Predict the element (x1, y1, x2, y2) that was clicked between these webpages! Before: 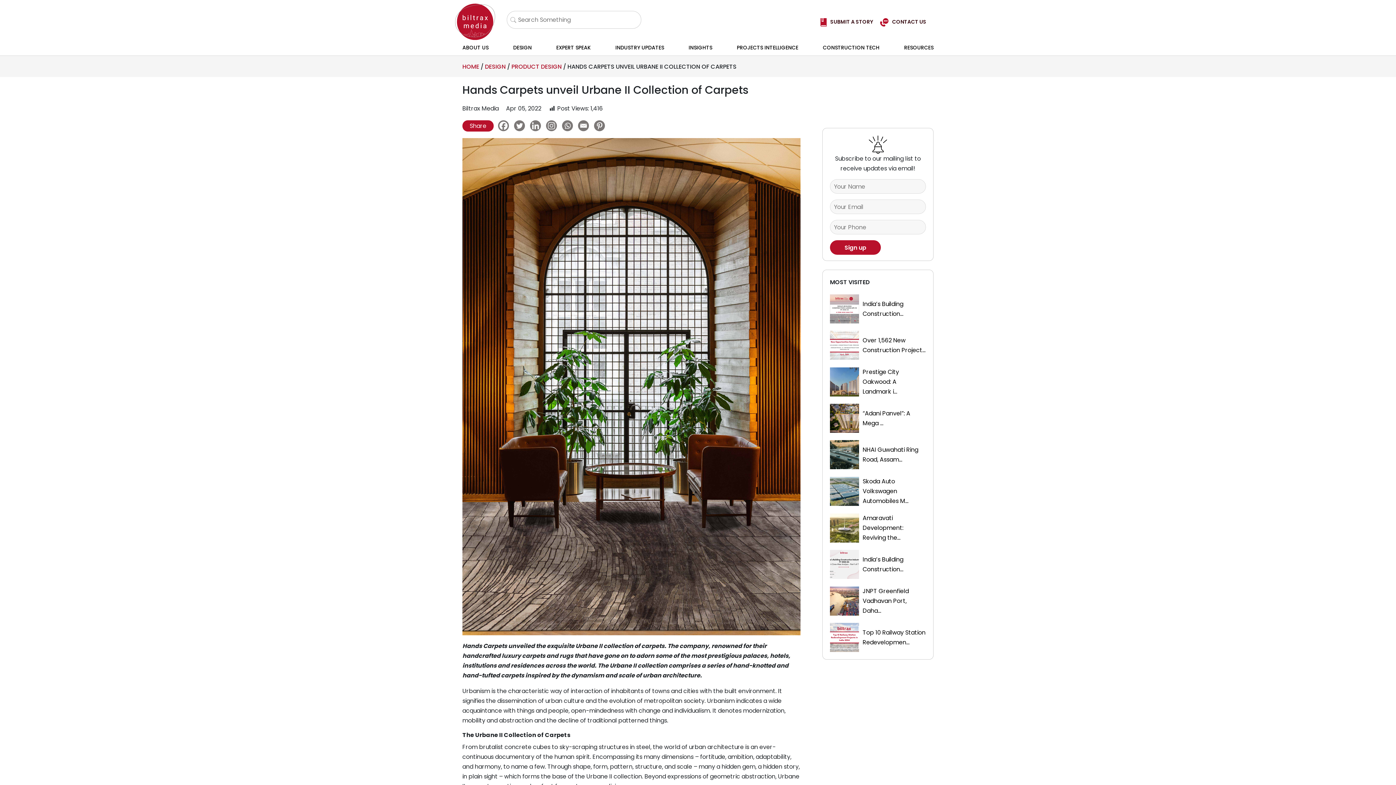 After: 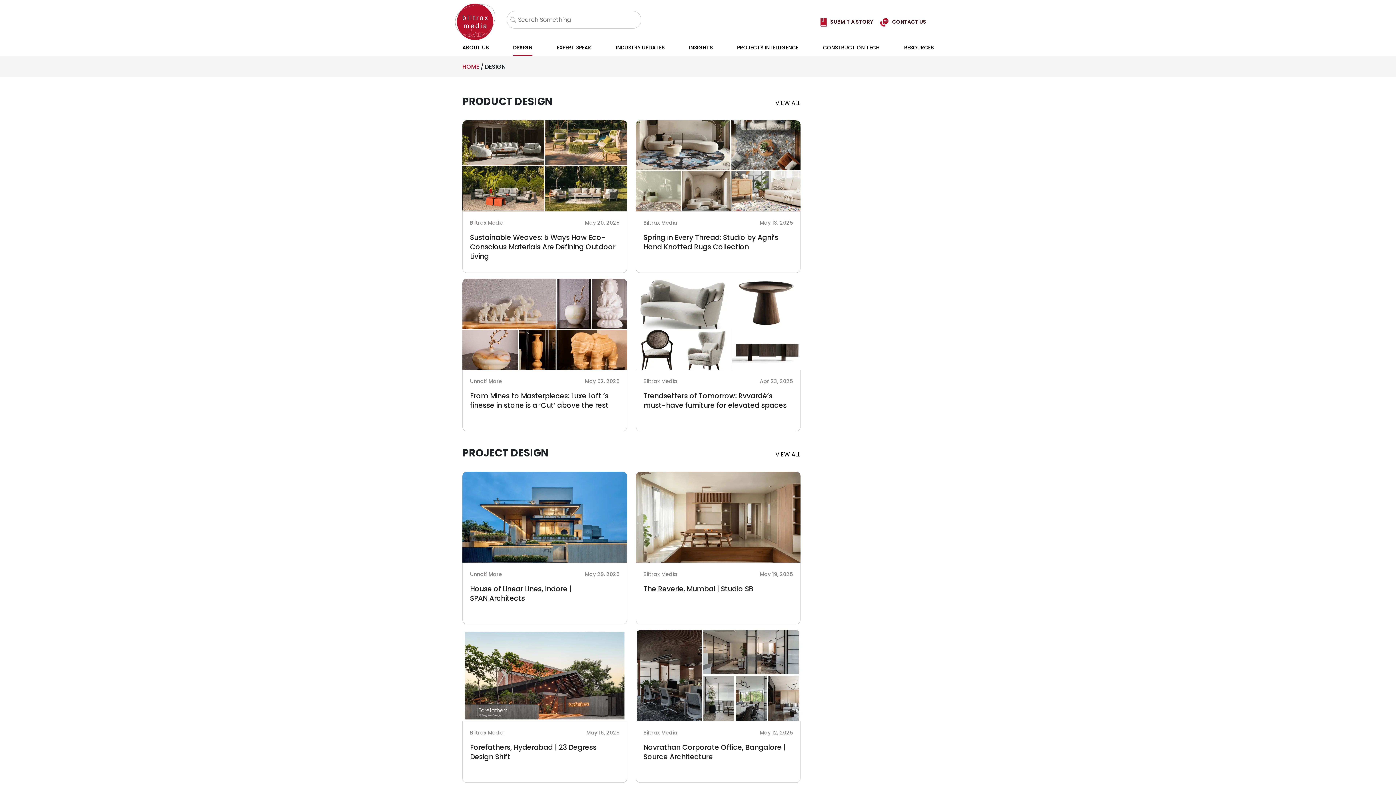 Action: label: DESIGN bbox: (513, 39, 531, 55)